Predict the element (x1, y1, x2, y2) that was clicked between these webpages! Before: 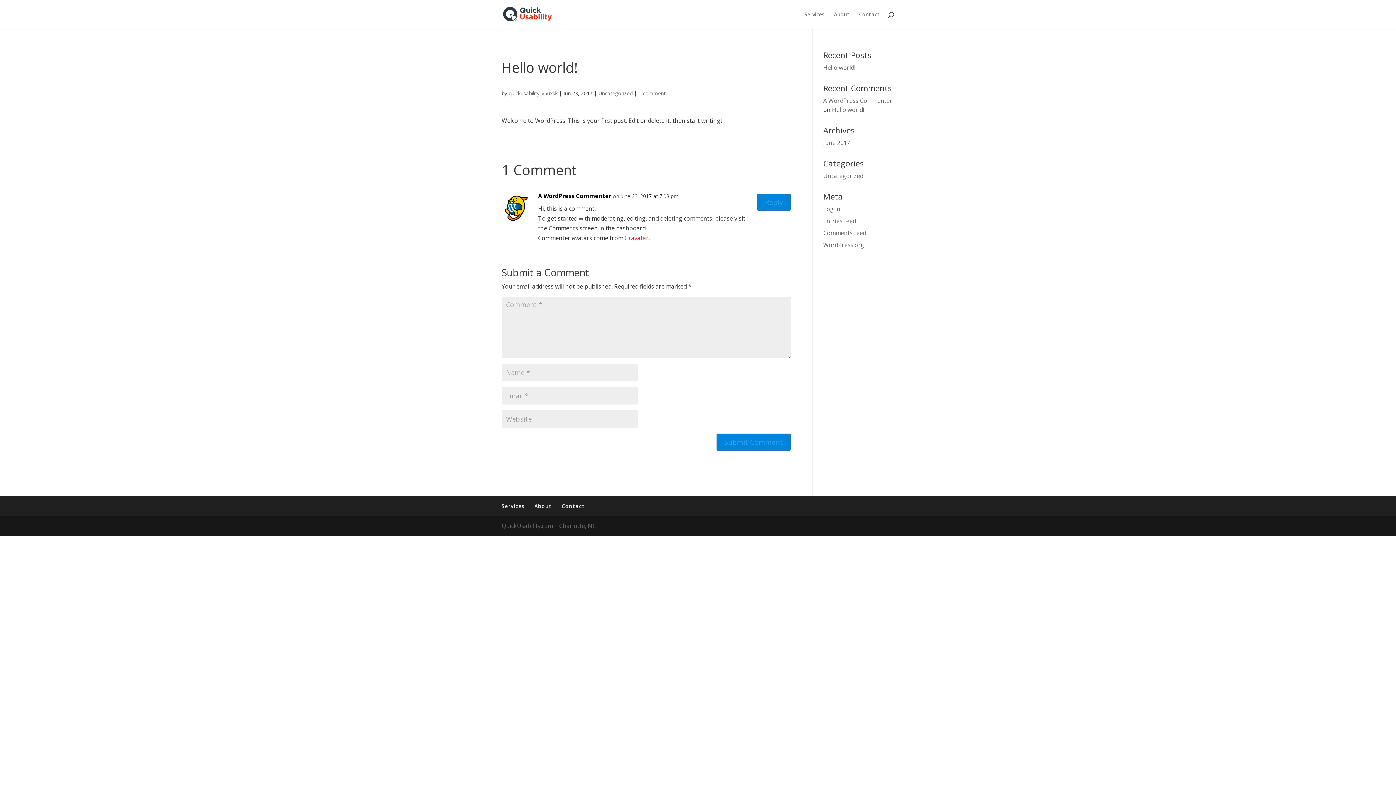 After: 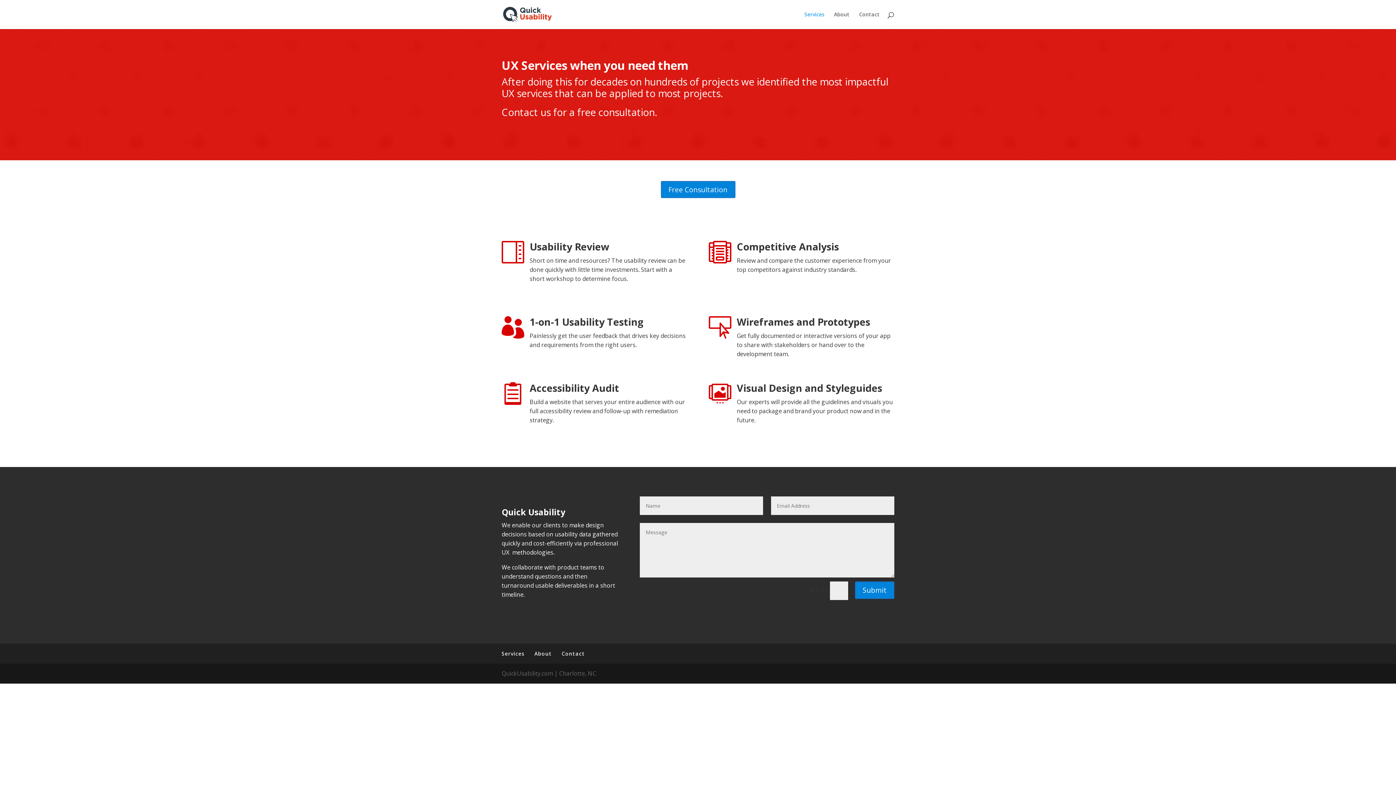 Action: bbox: (804, 12, 824, 29) label: Services